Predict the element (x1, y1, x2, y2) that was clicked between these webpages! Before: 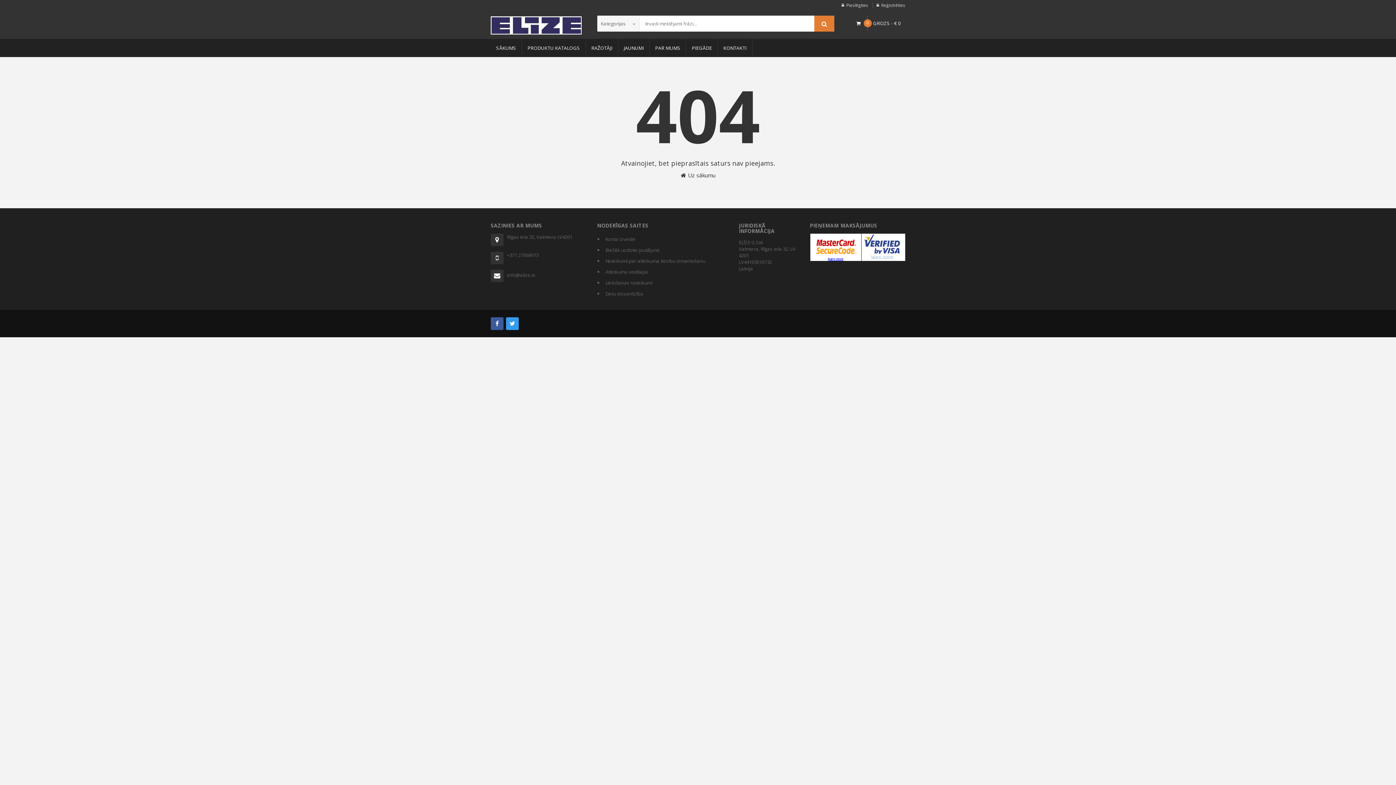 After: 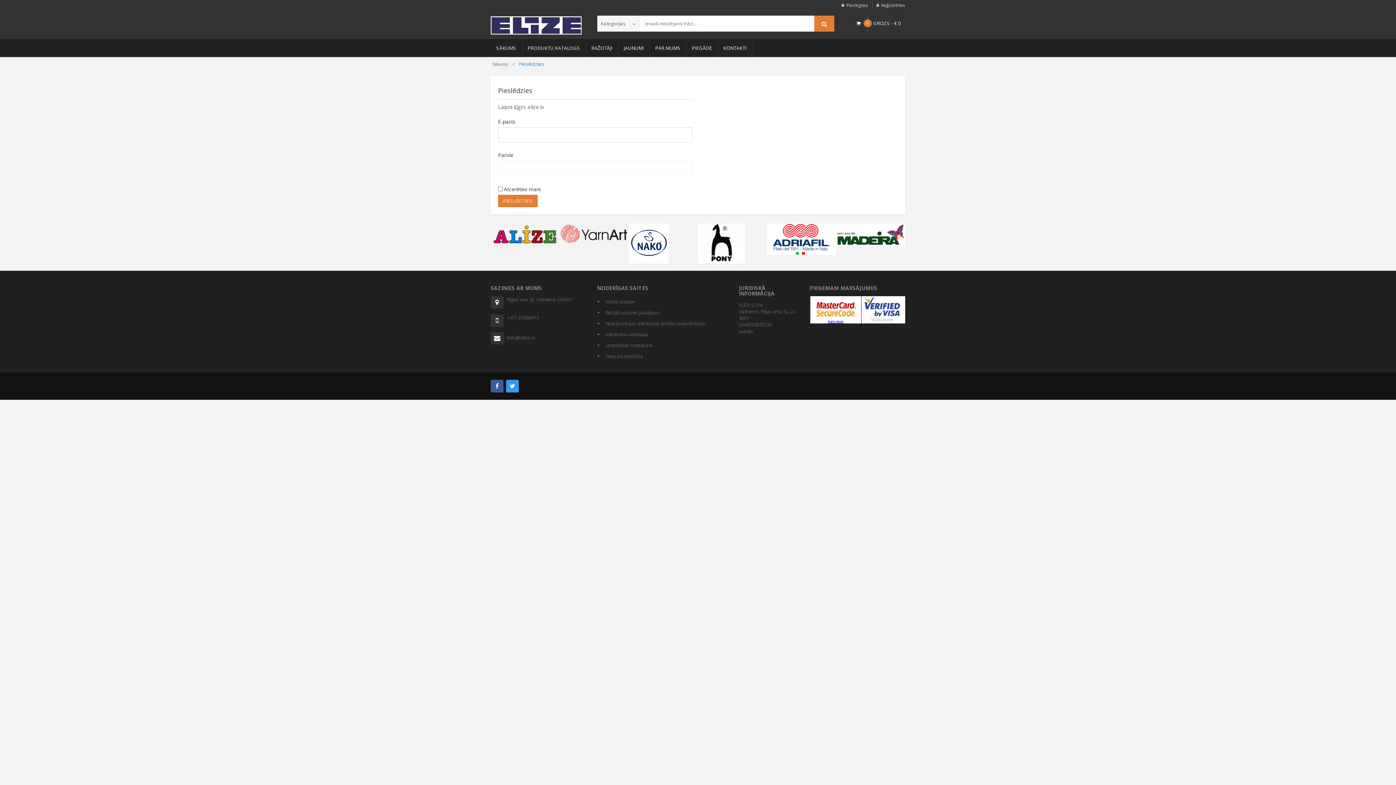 Action: bbox: (846, 2, 868, 8) label: Pieslēgties